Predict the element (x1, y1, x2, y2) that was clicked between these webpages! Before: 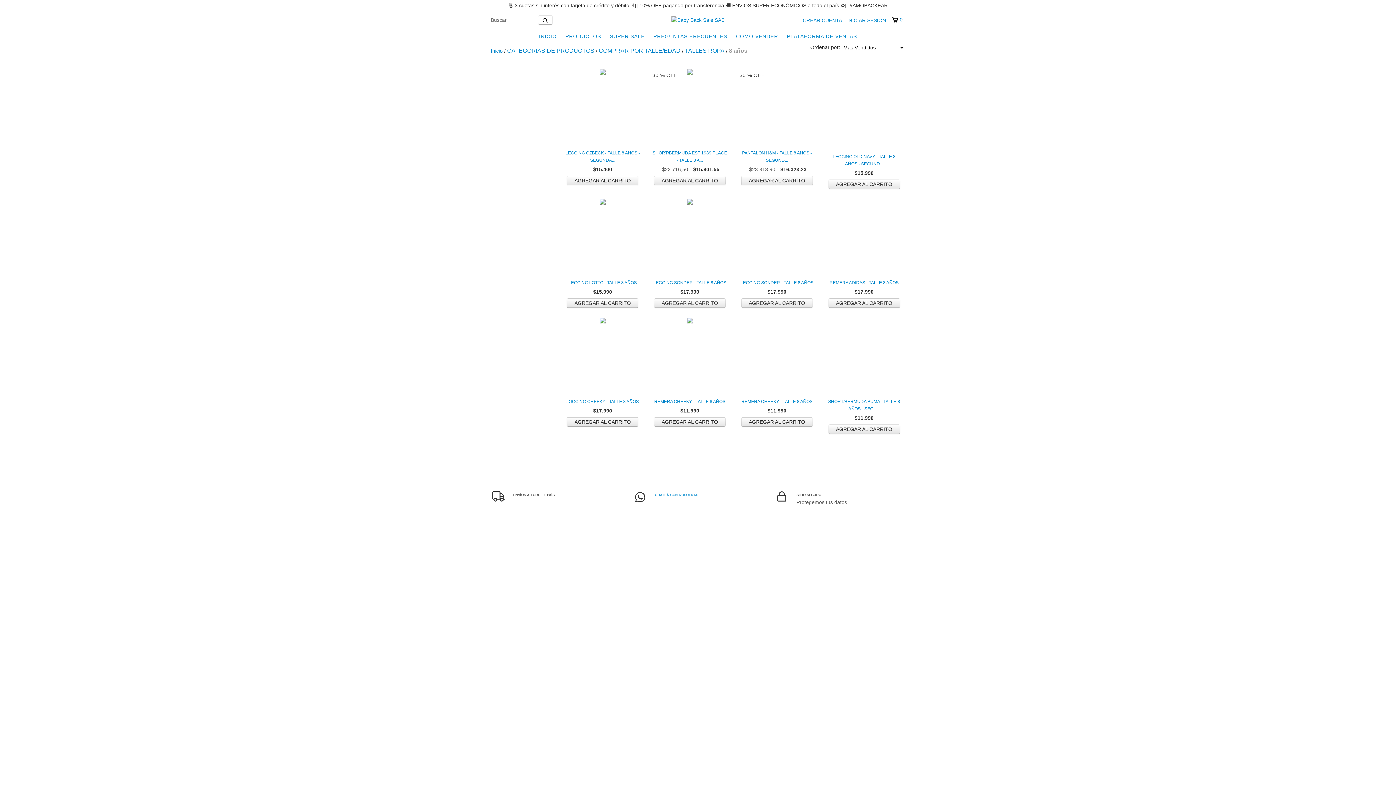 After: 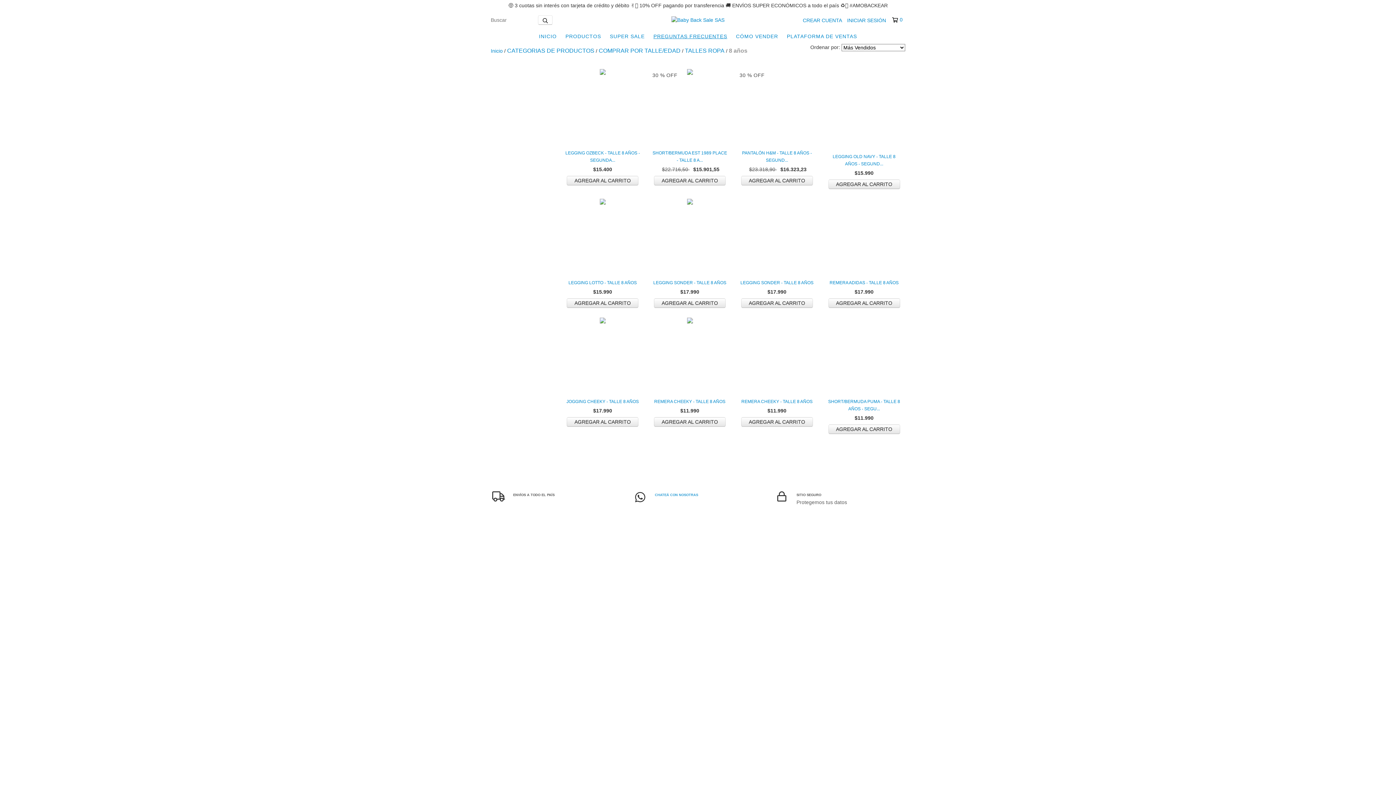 Action: label: PREGUNTAS FRECUENTES bbox: (650, 29, 731, 43)